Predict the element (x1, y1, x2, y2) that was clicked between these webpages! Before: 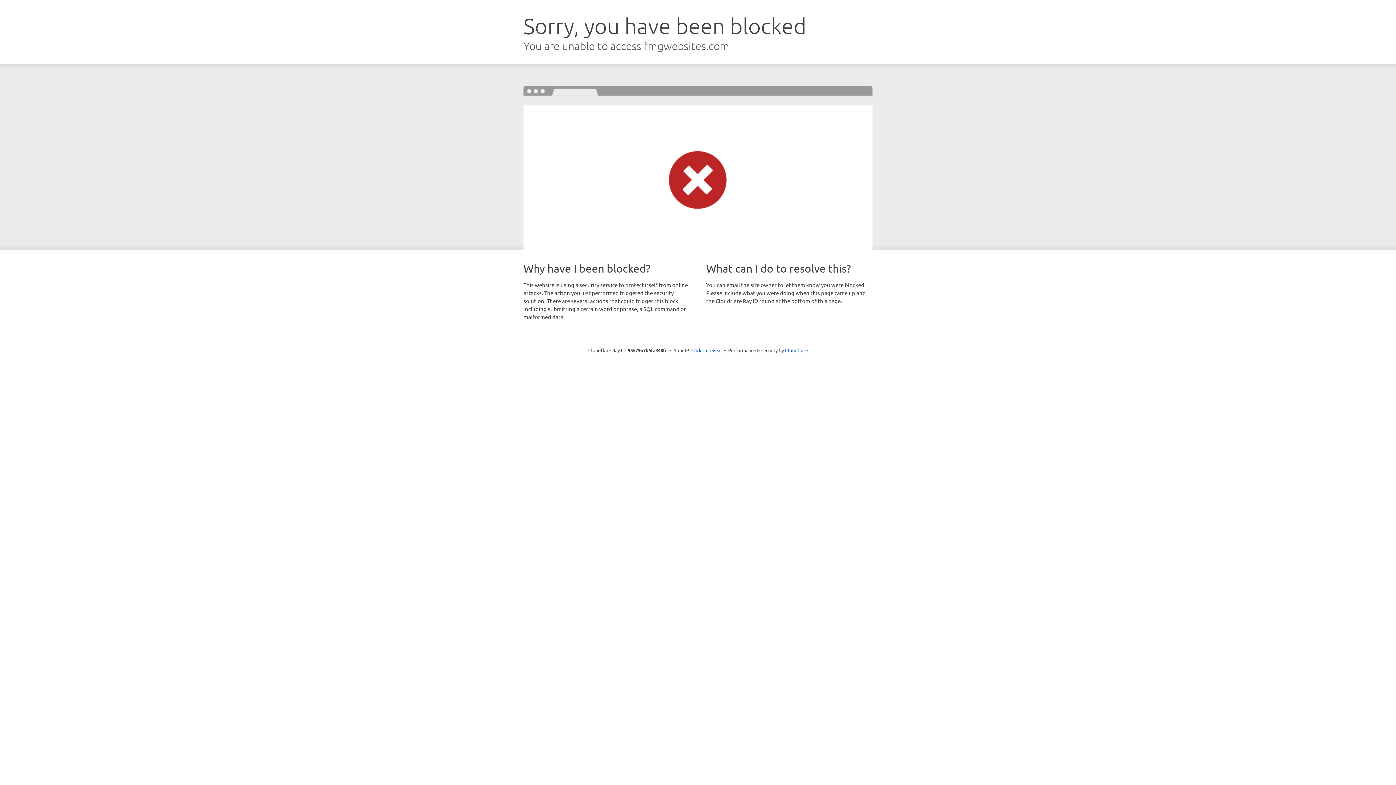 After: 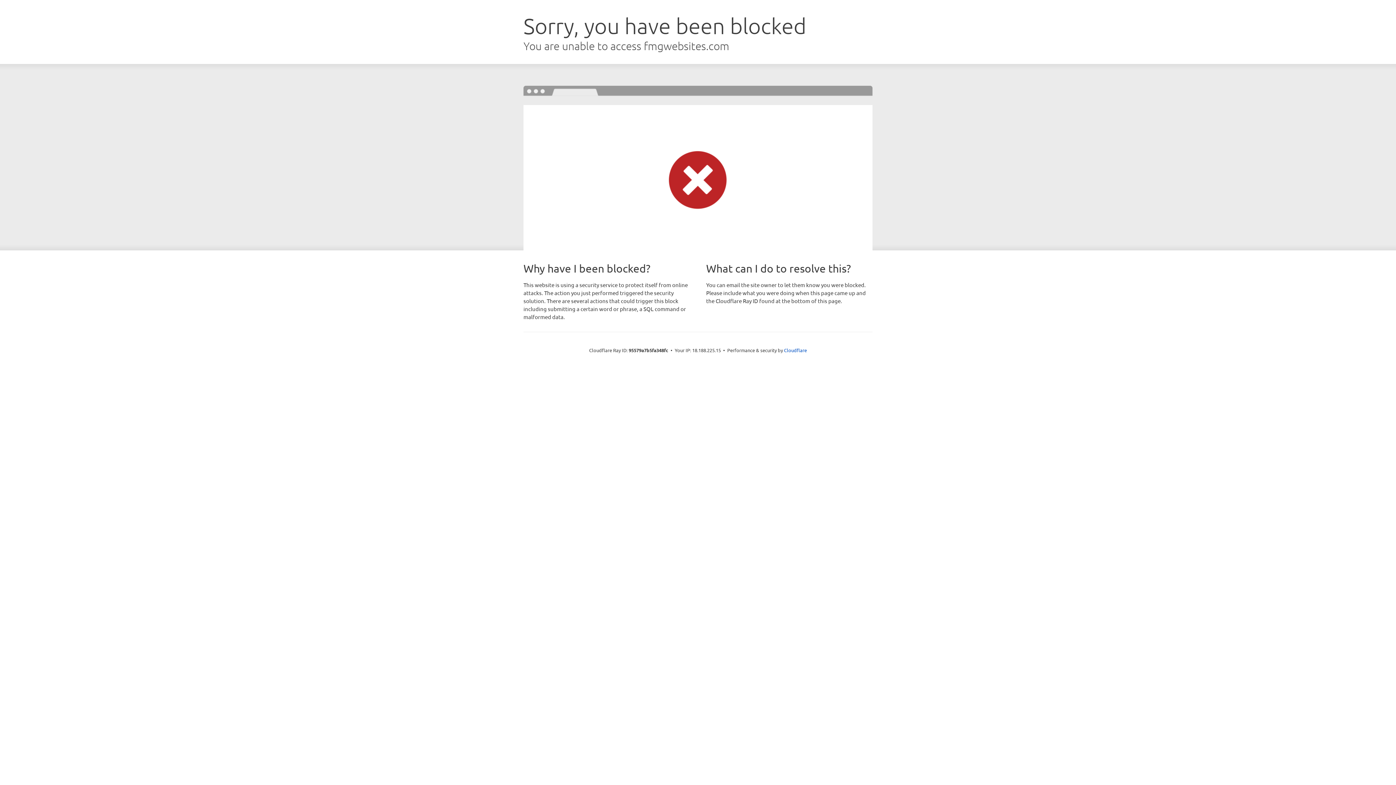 Action: bbox: (691, 346, 722, 353) label: Click to reveal